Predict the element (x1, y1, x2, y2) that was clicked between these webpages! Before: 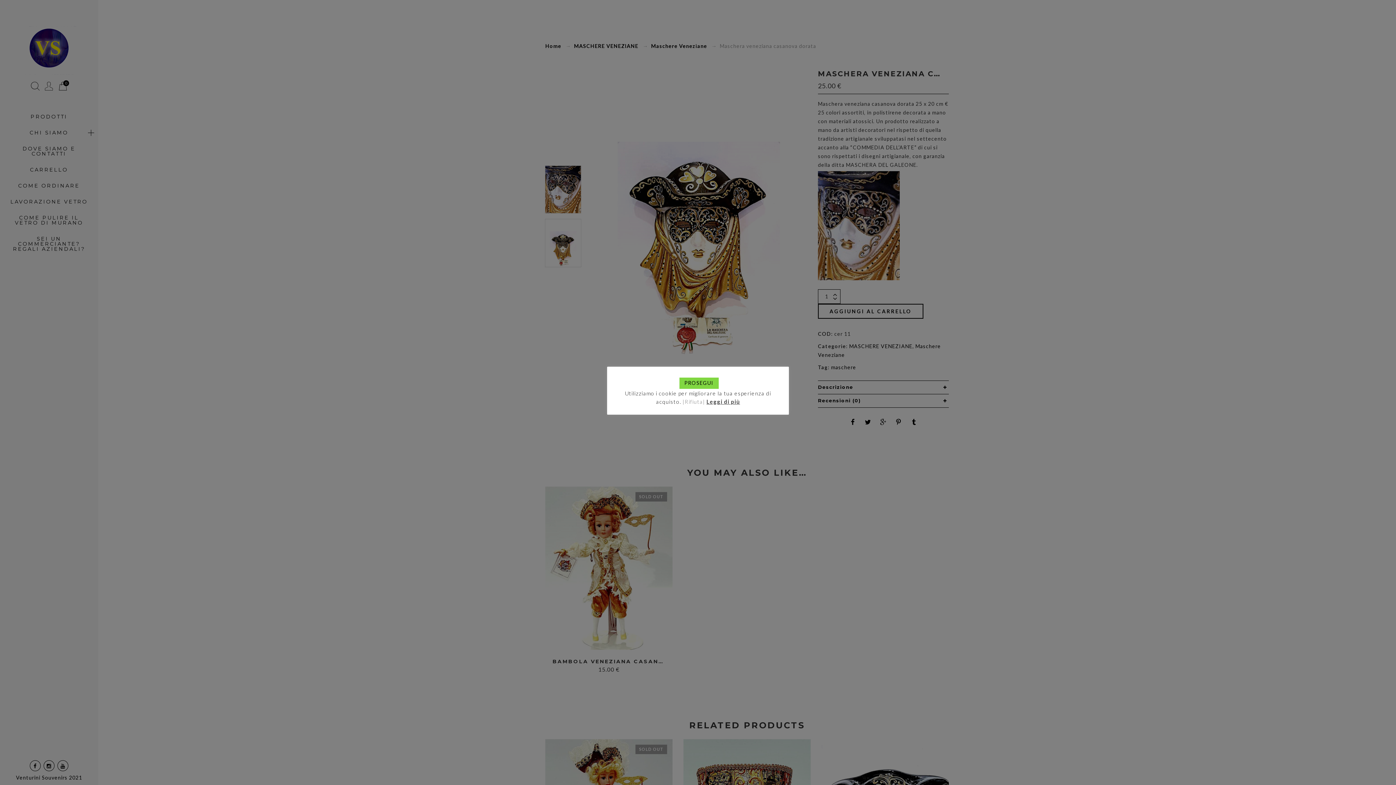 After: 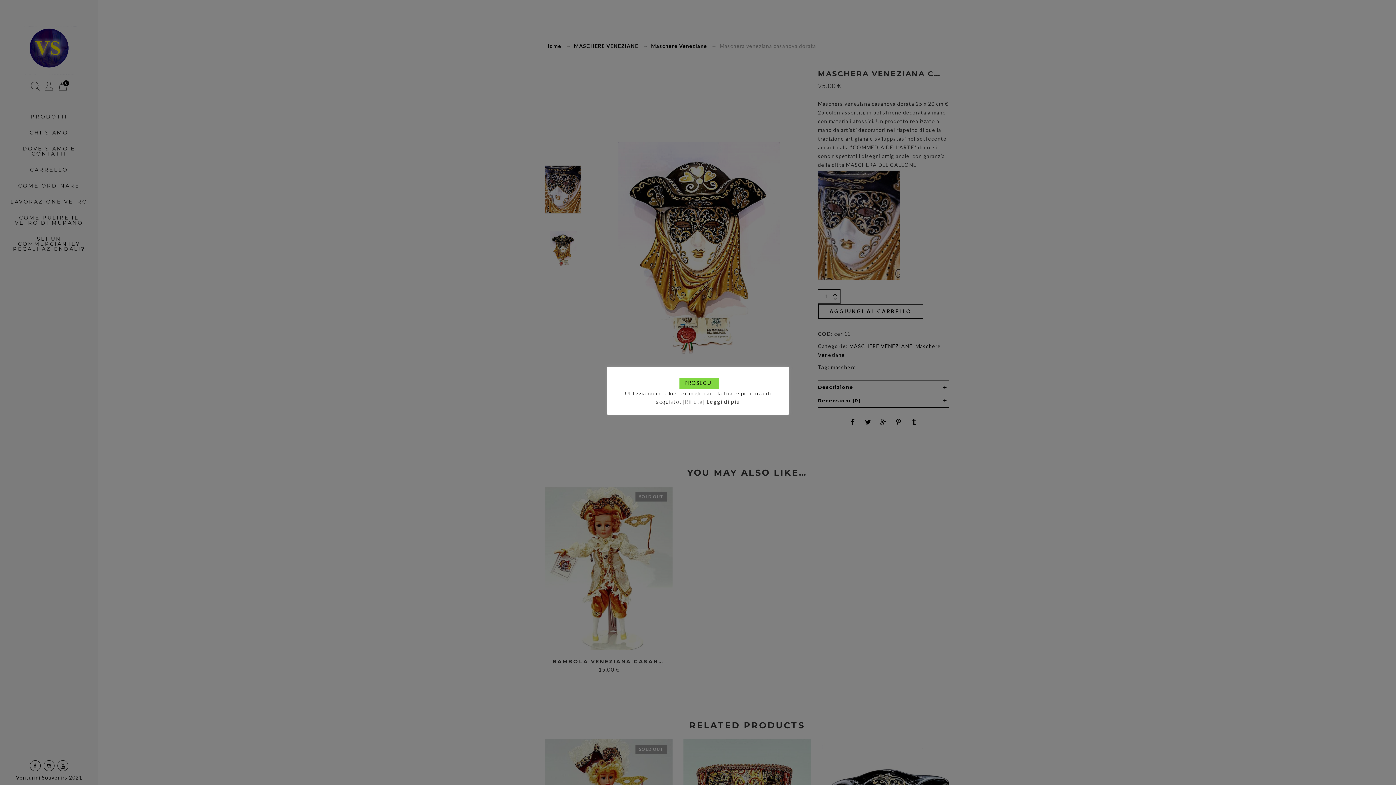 Action: label: Leggi di più bbox: (706, 398, 740, 405)